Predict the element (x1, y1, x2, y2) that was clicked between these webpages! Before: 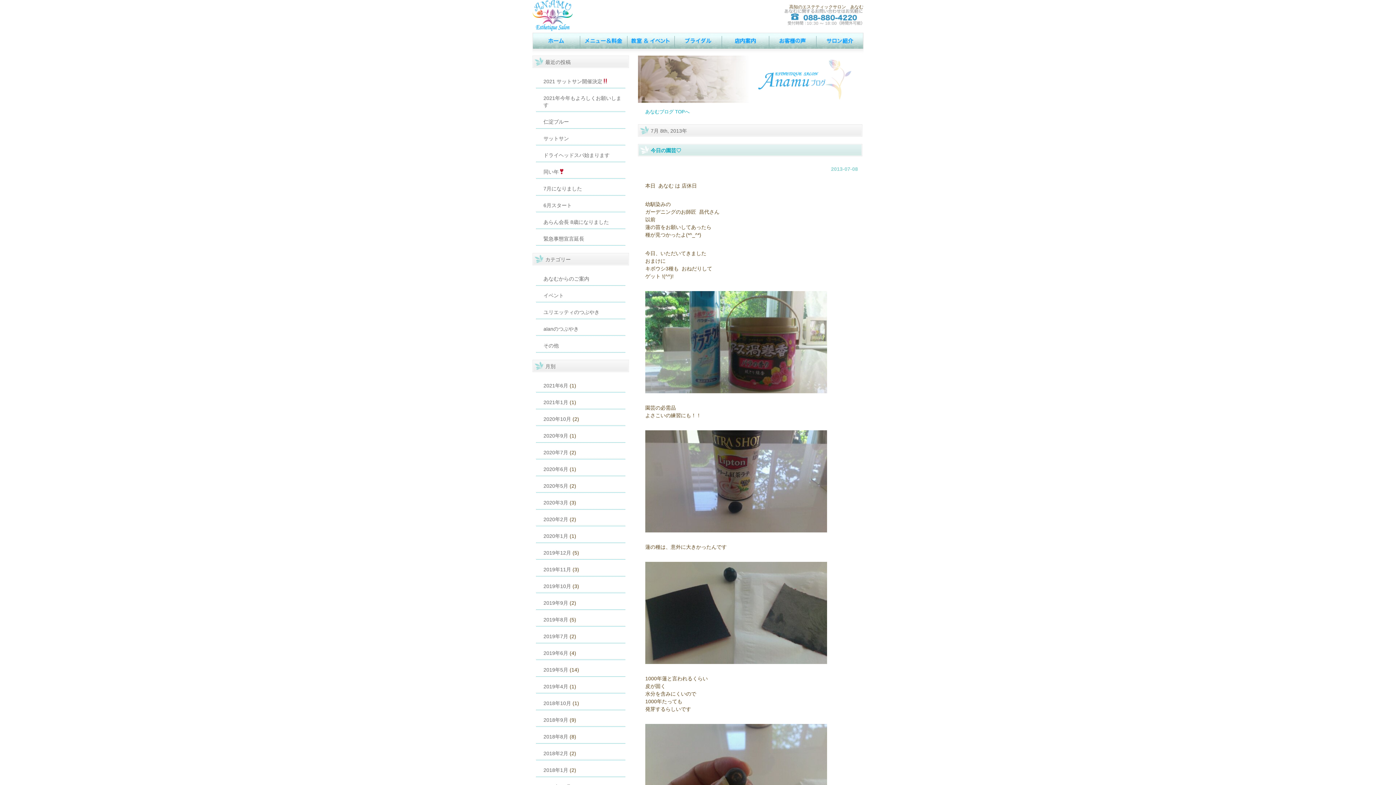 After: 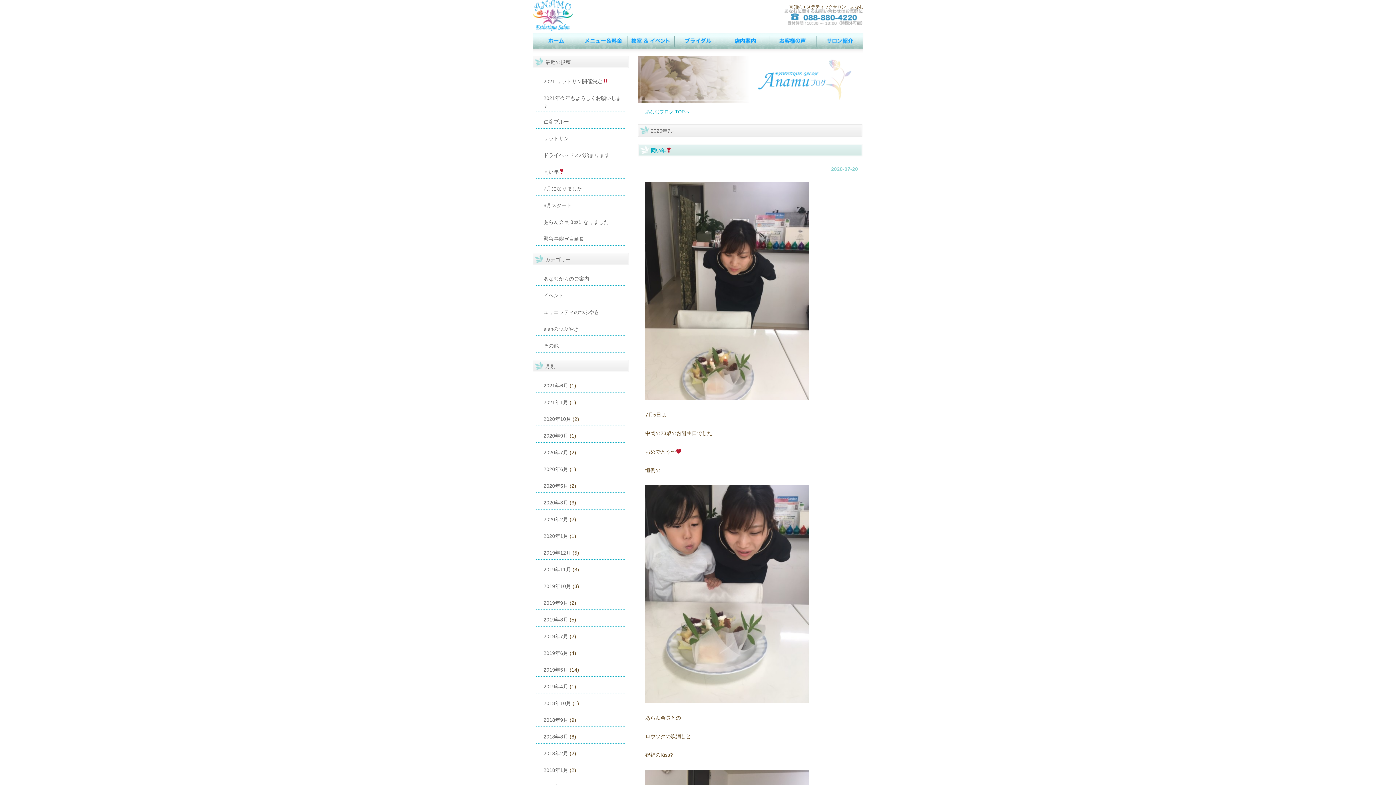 Action: bbox: (536, 446, 568, 459) label: 2020年7月